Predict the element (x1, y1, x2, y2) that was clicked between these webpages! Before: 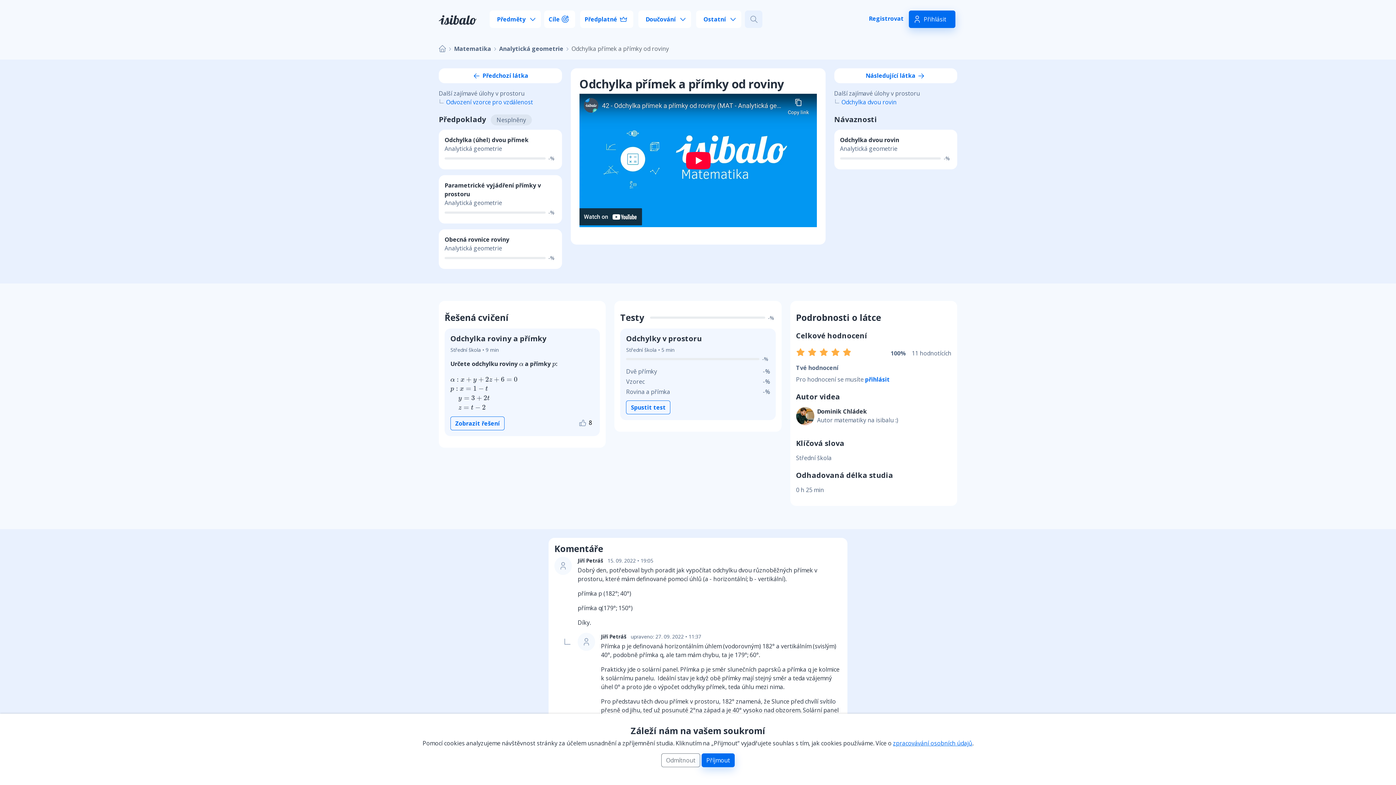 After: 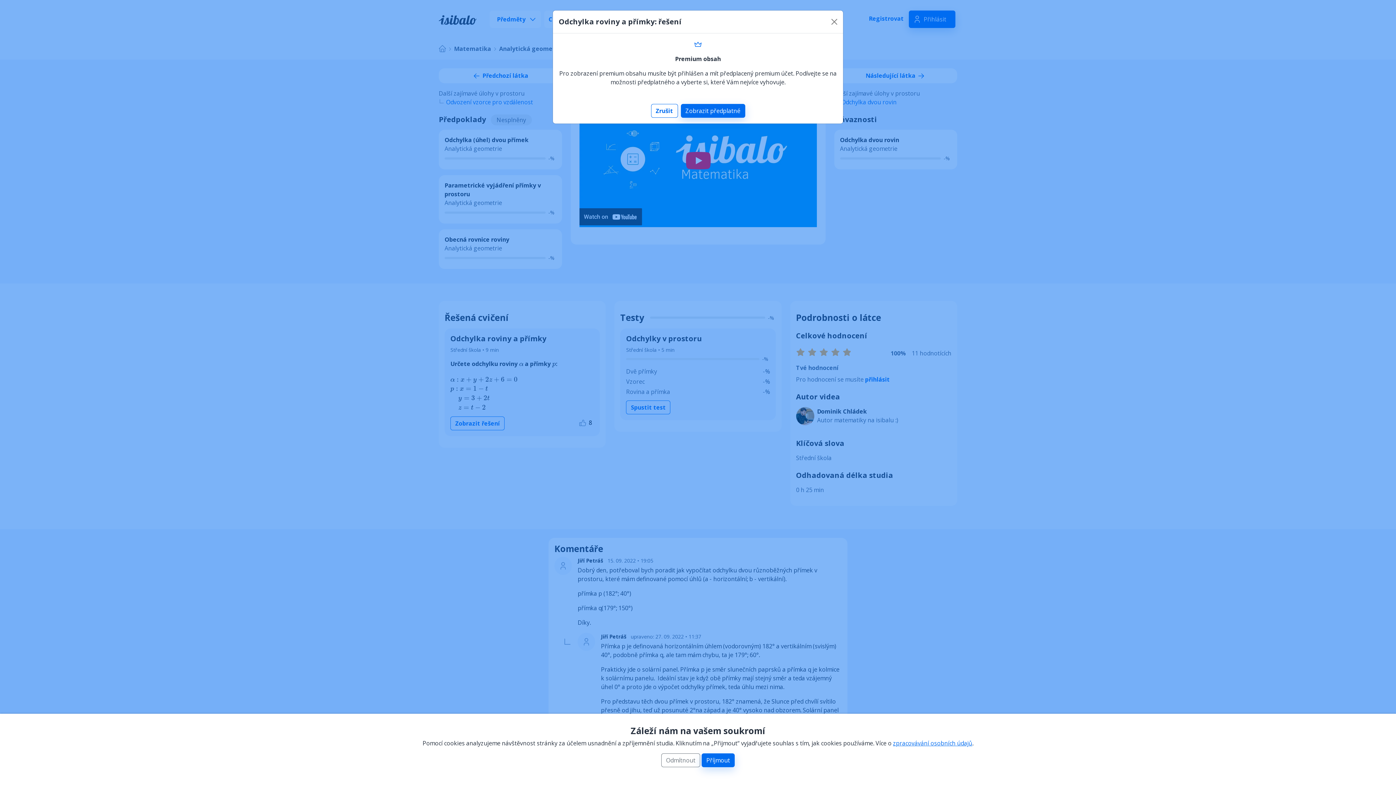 Action: bbox: (450, 416, 504, 430) label: Zobrazit řešení